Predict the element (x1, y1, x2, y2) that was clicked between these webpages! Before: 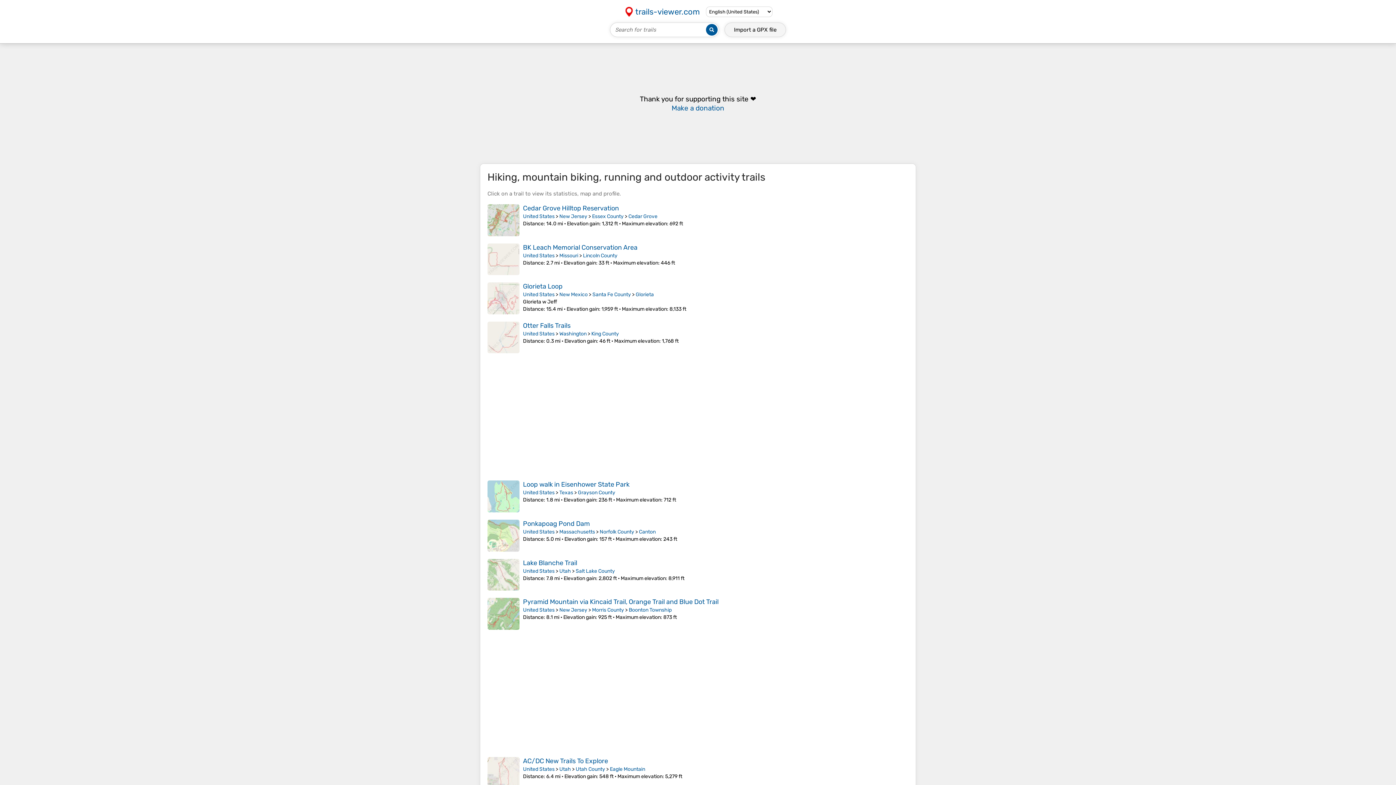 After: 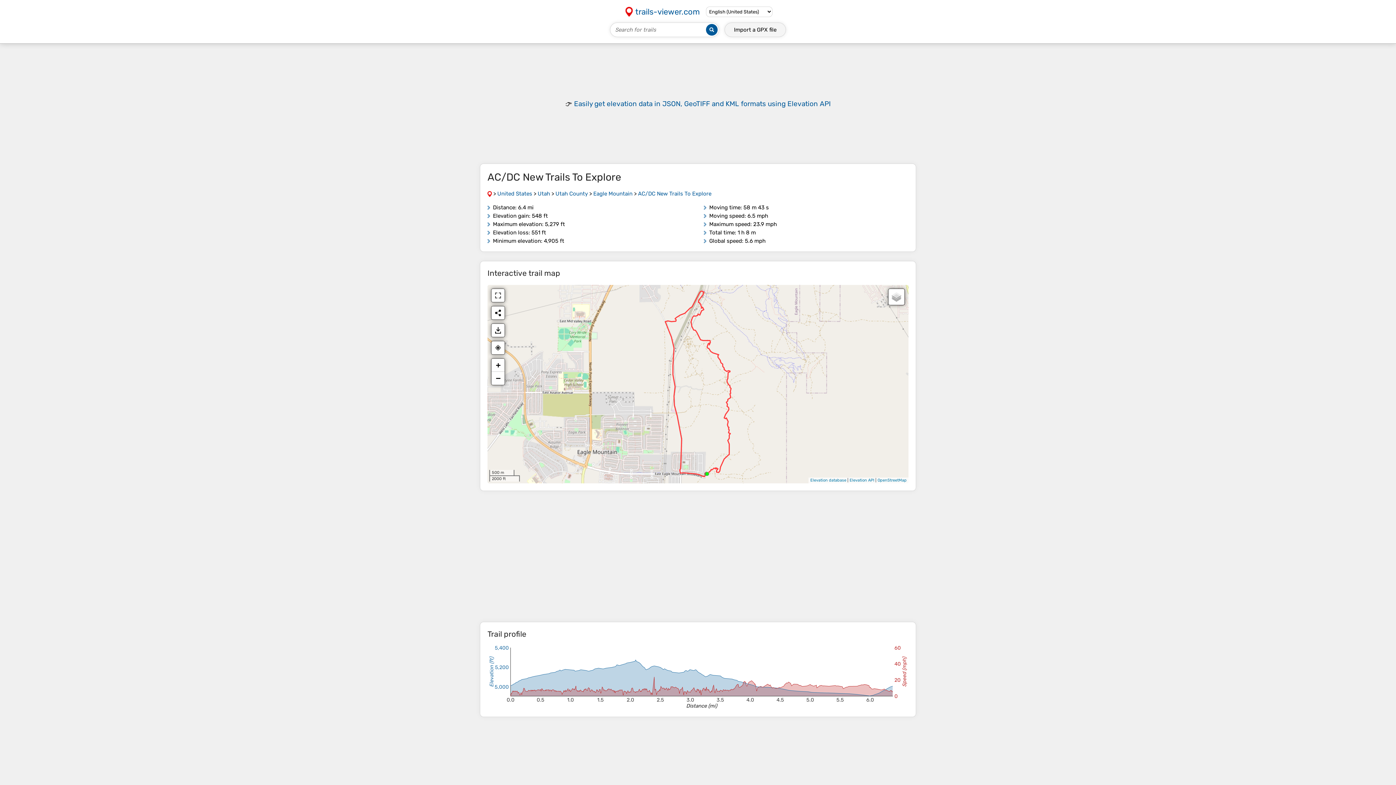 Action: bbox: (487, 756, 519, 790)